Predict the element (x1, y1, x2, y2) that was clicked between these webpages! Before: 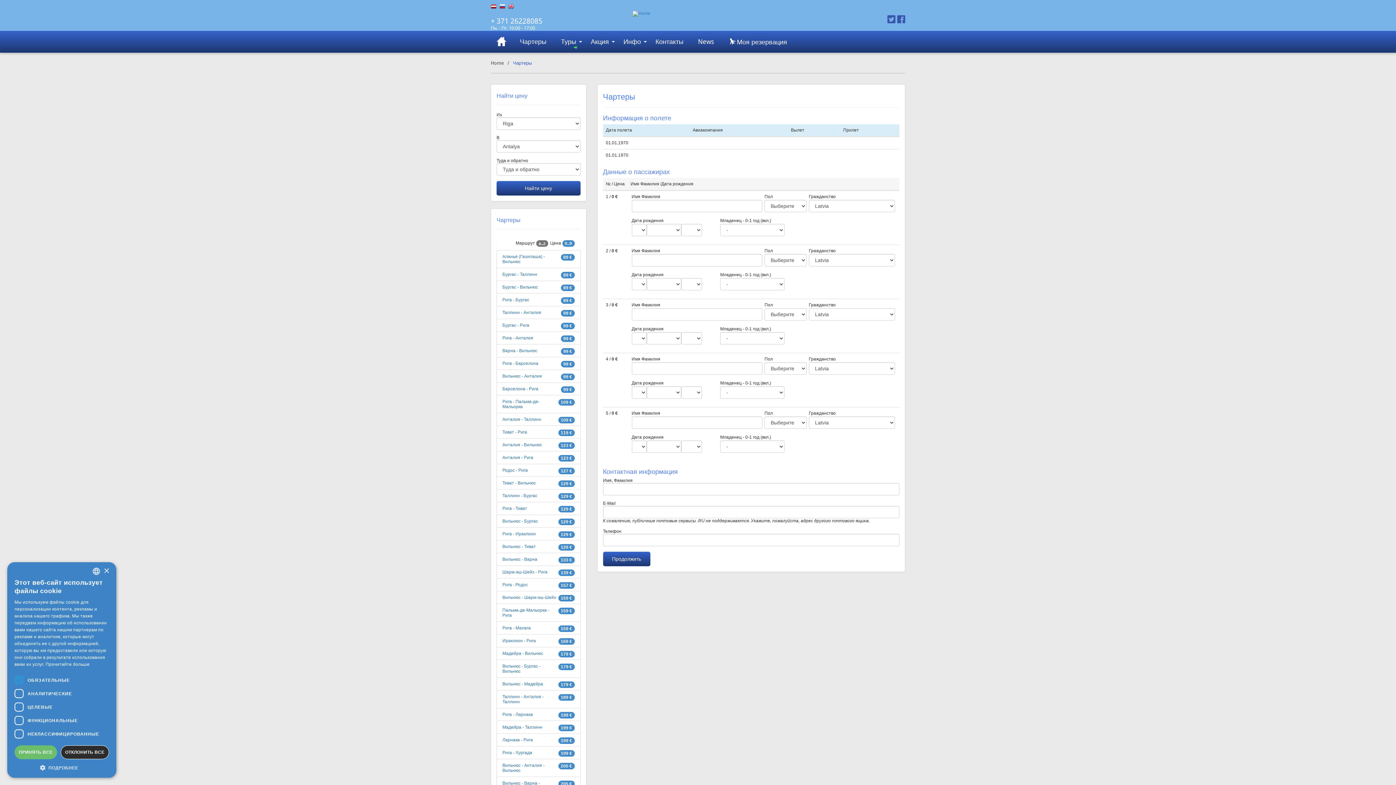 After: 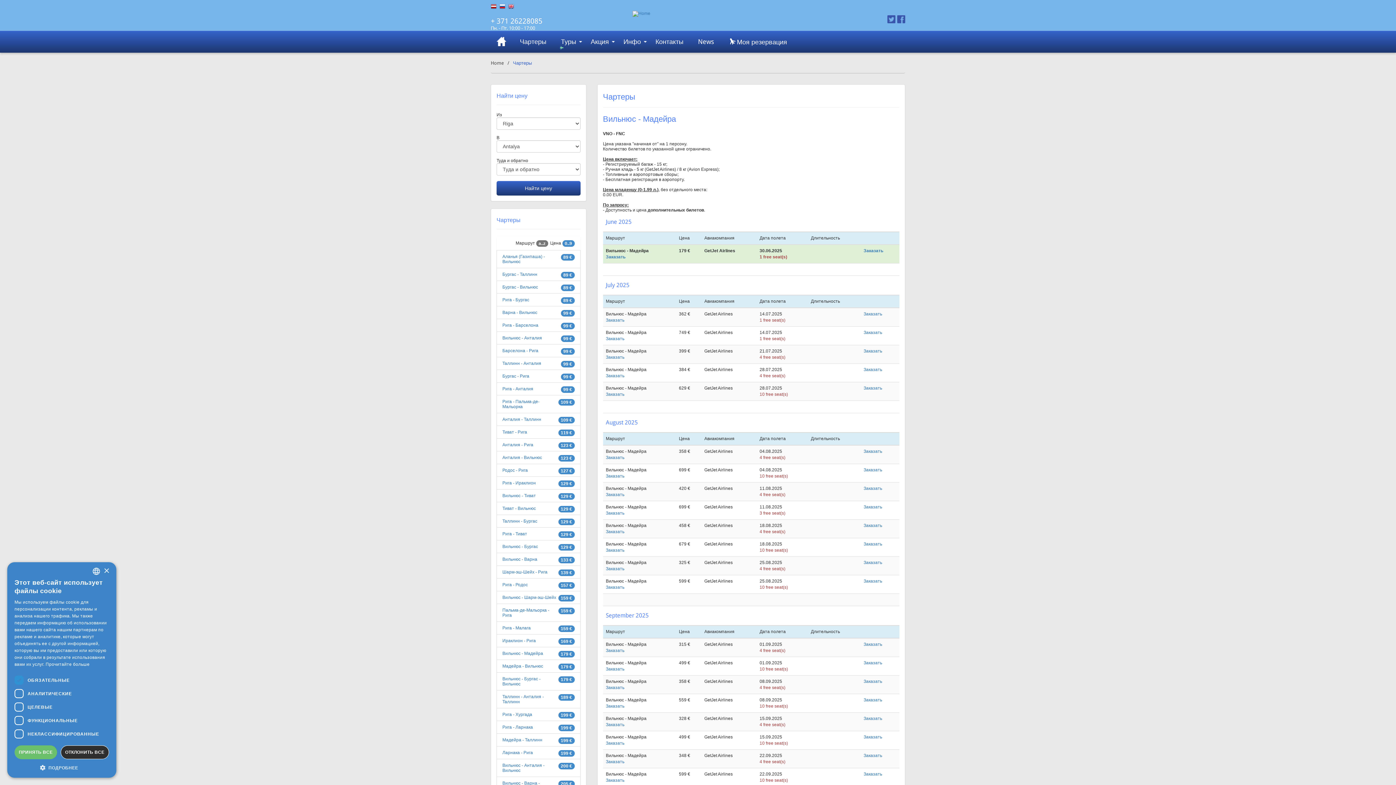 Action: label: Вильнюс - Мадейра bbox: (502, 681, 543, 686)